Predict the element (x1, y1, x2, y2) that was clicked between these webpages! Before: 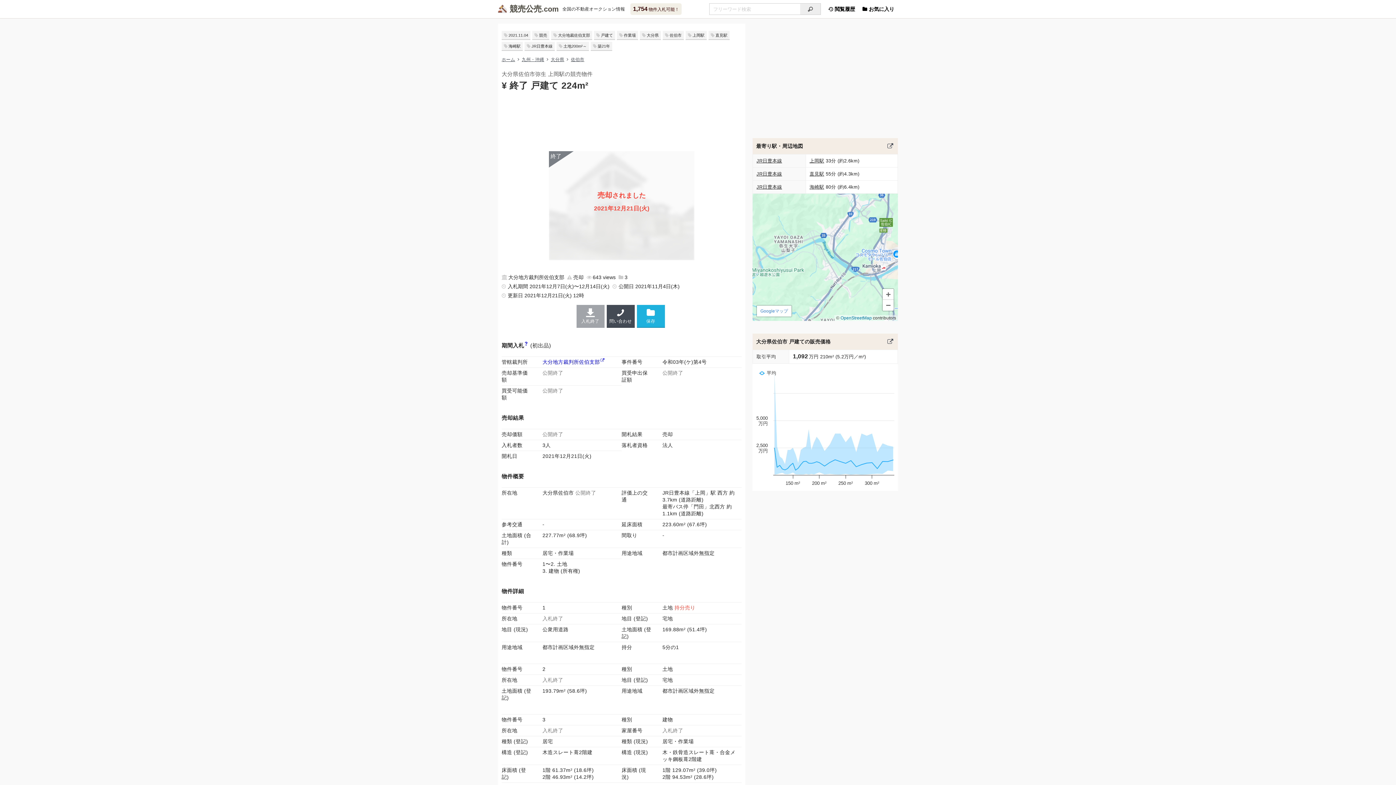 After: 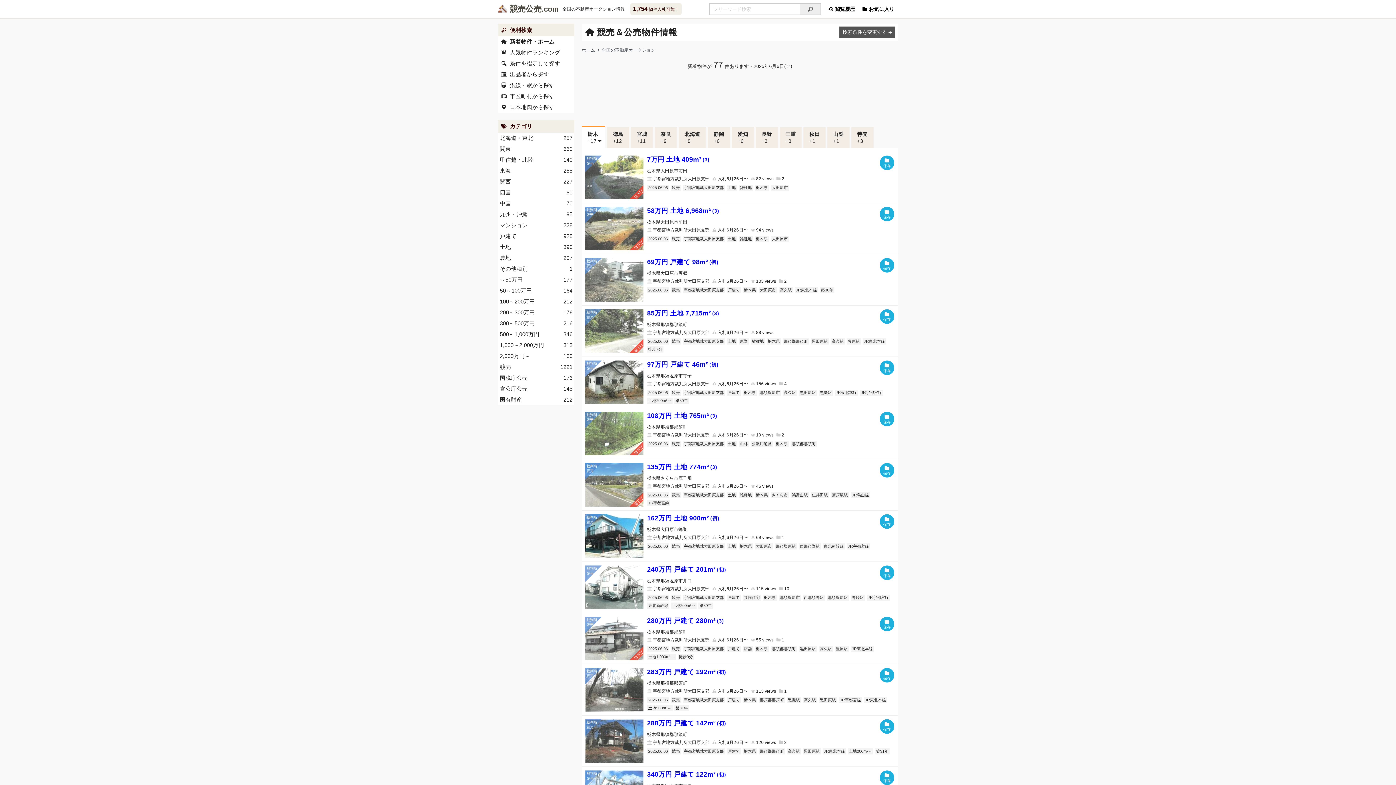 Action: bbox: (498, 0, 558, 18) label: 競売公売